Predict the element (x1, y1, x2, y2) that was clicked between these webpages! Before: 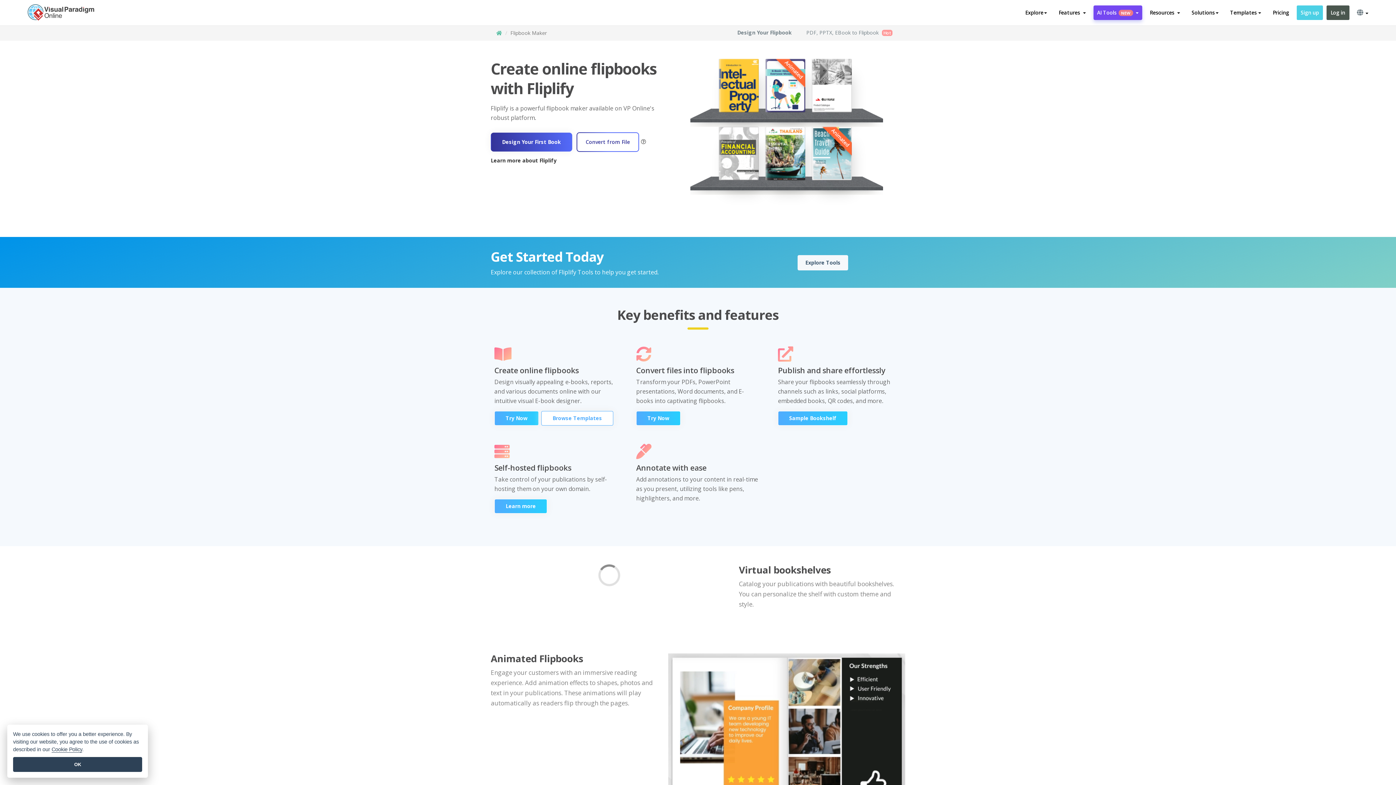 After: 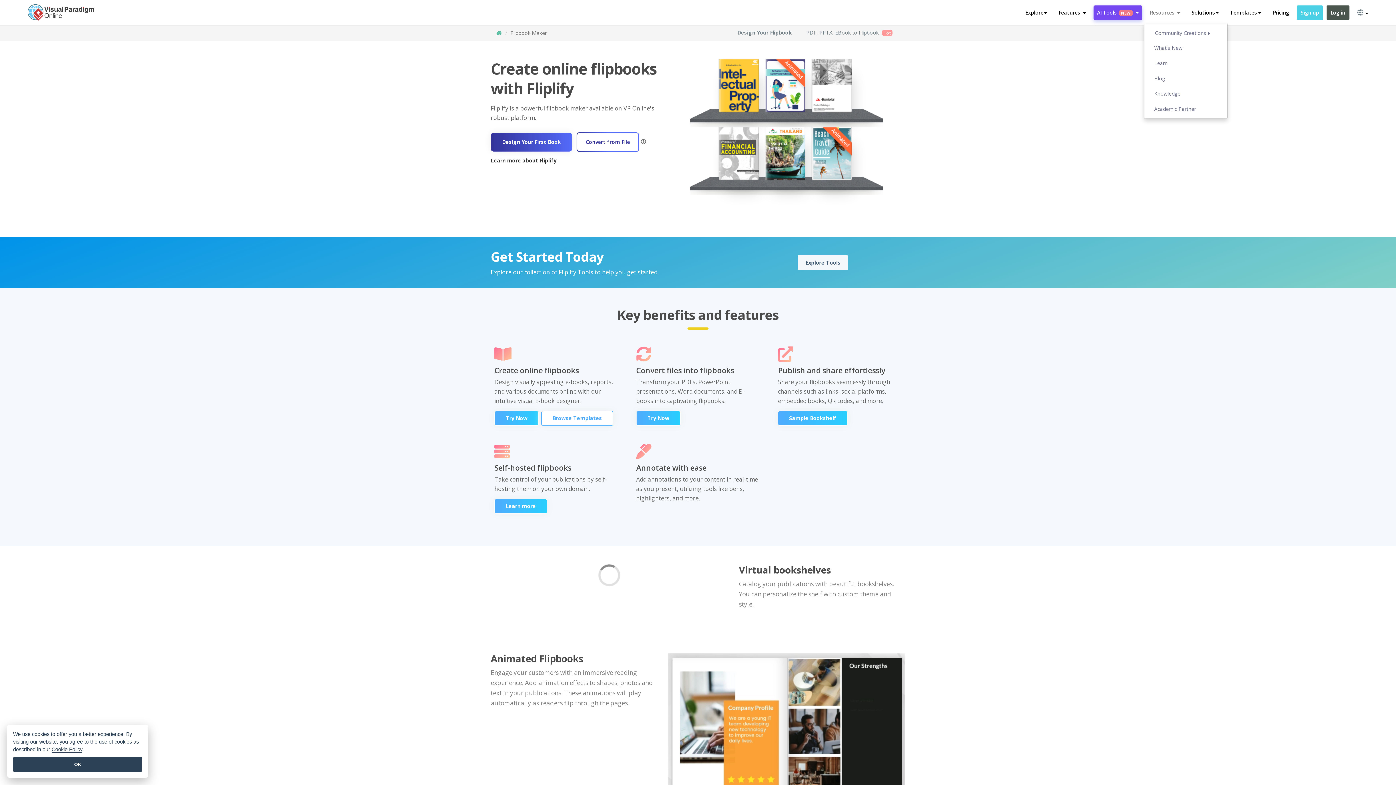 Action: label: Resources  bbox: (1146, 5, 1184, 20)